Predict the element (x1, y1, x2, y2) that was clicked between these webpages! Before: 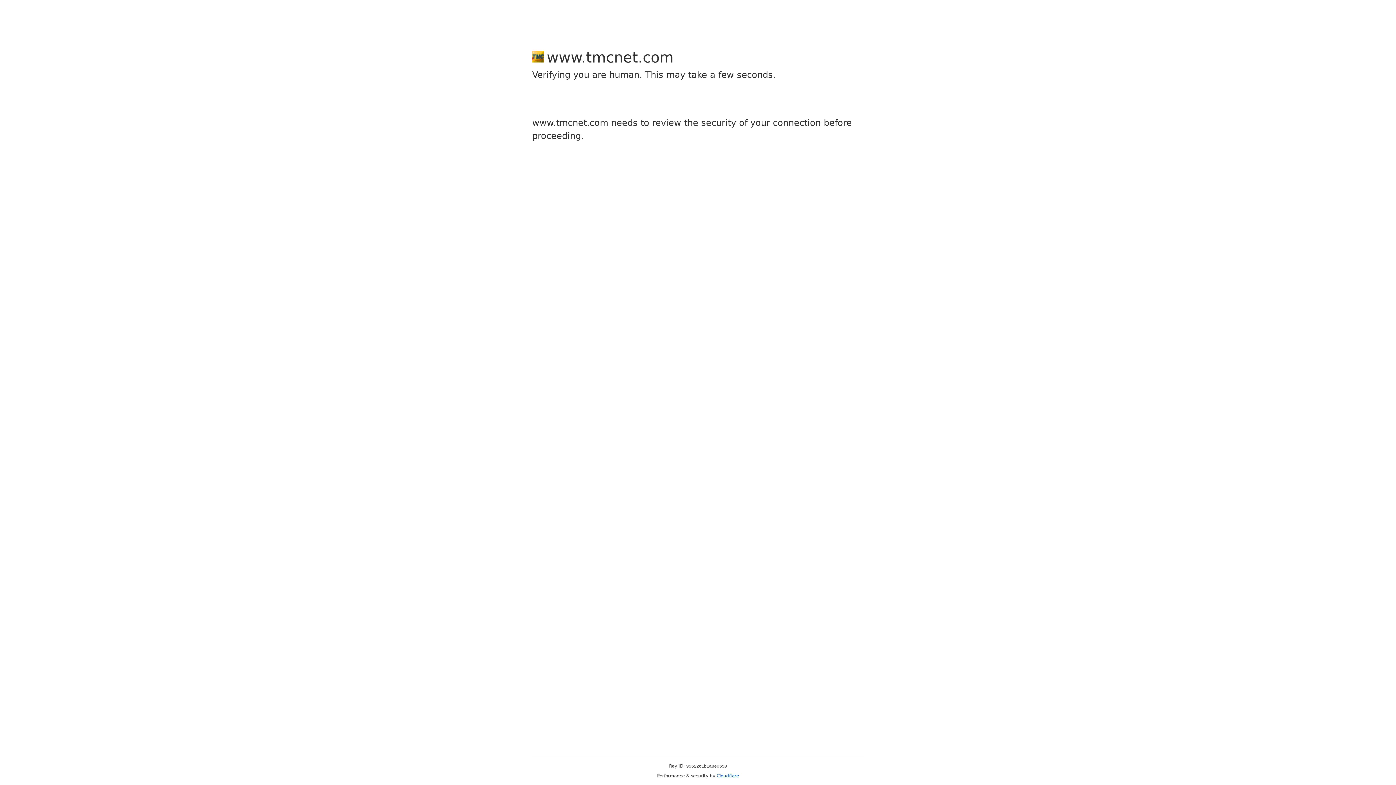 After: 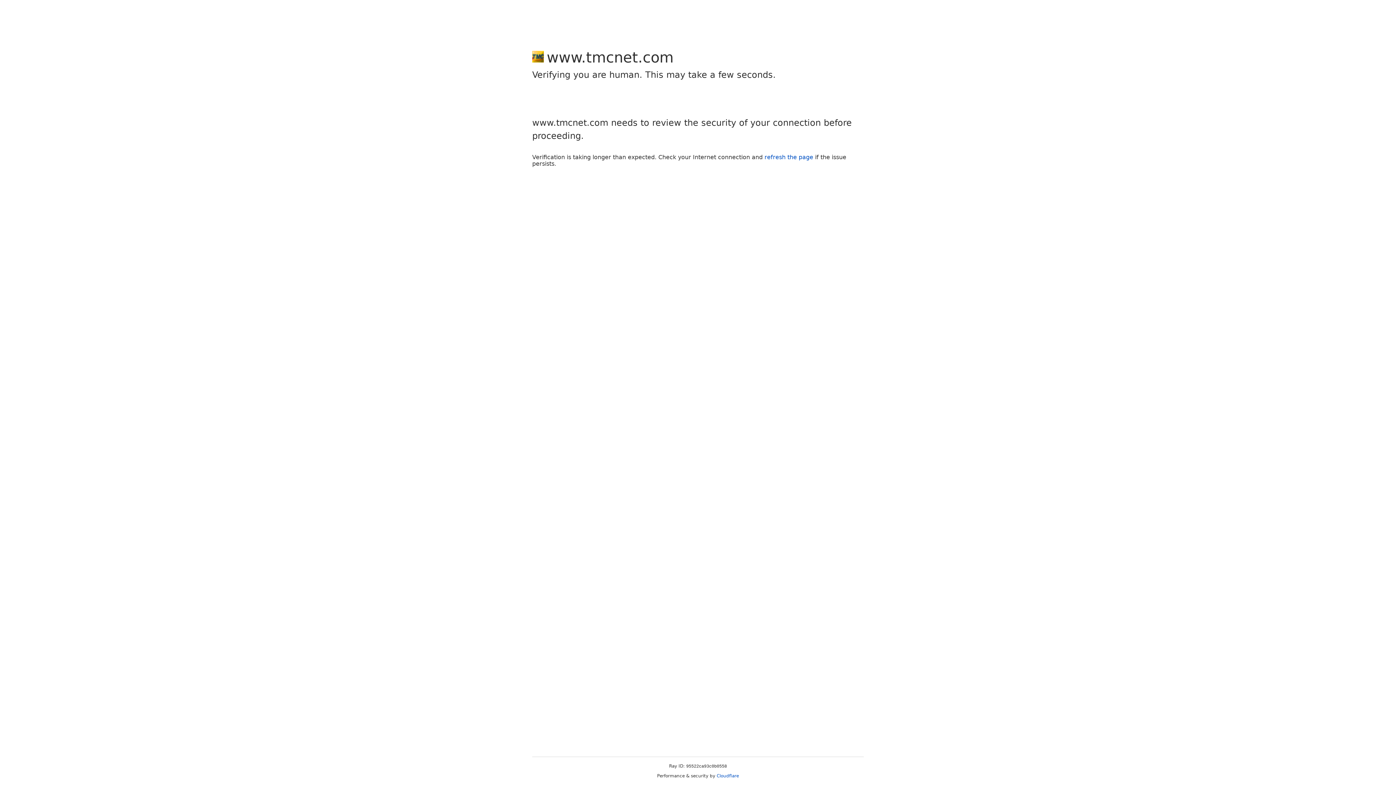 Action: label: Cloudflare bbox: (716, 773, 739, 778)